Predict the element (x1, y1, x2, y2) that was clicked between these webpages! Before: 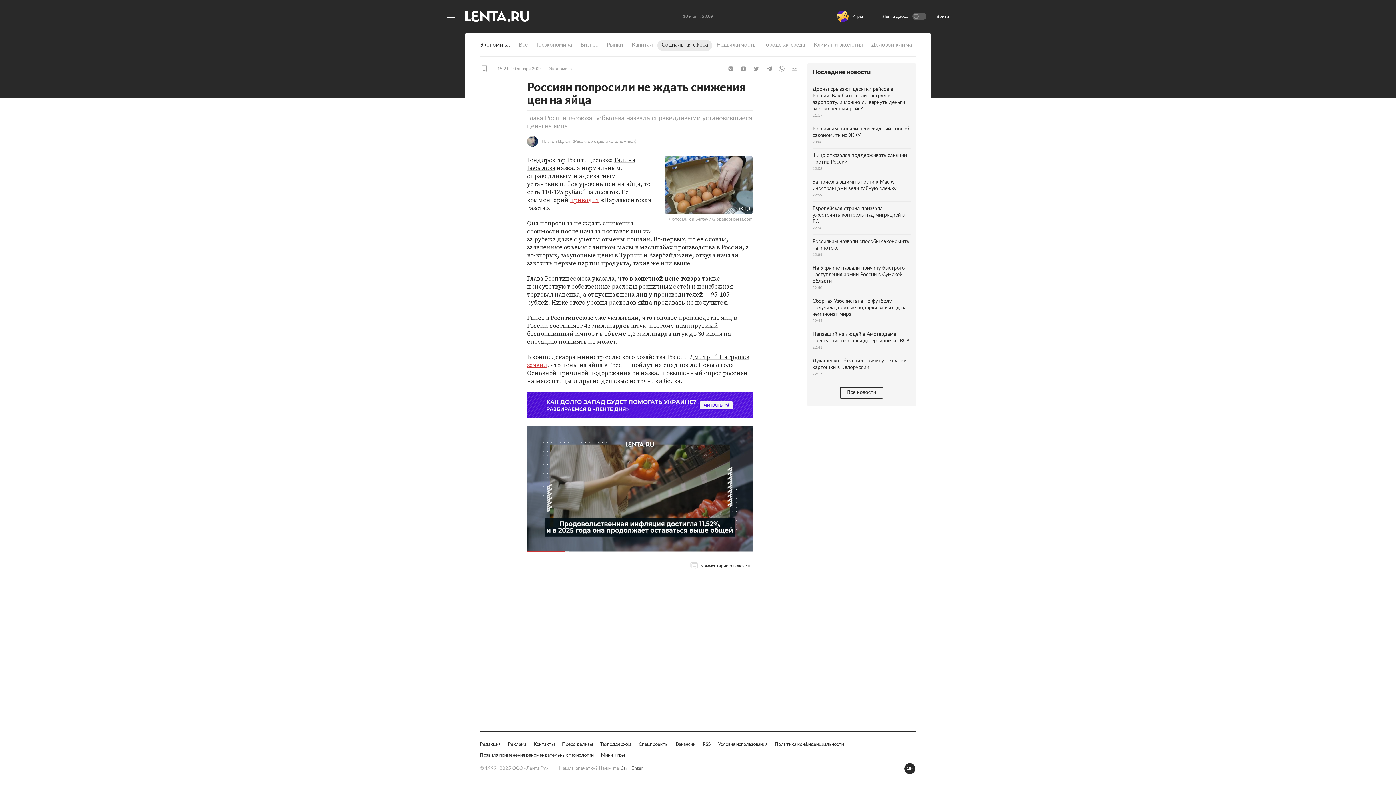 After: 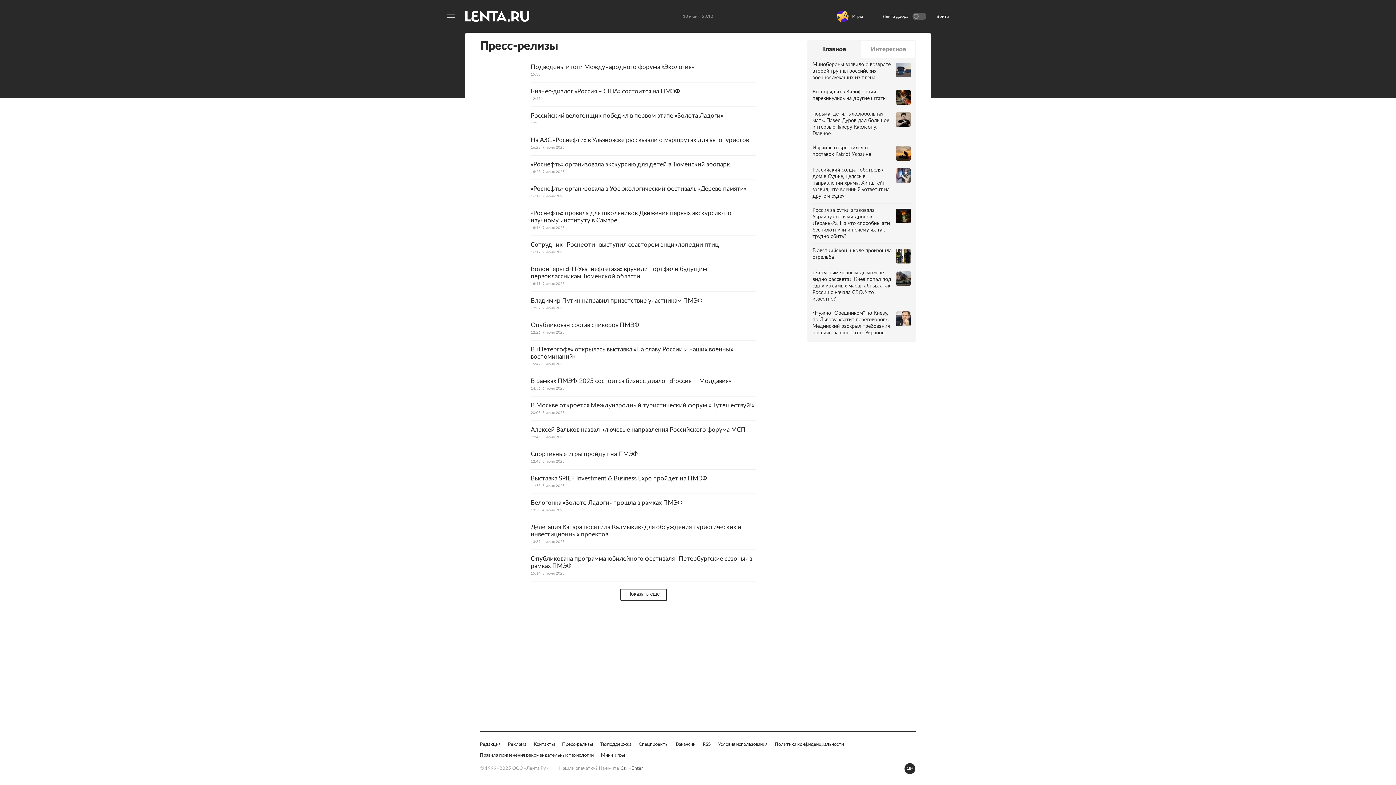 Action: label: Пресс-релизы bbox: (562, 741, 593, 748)